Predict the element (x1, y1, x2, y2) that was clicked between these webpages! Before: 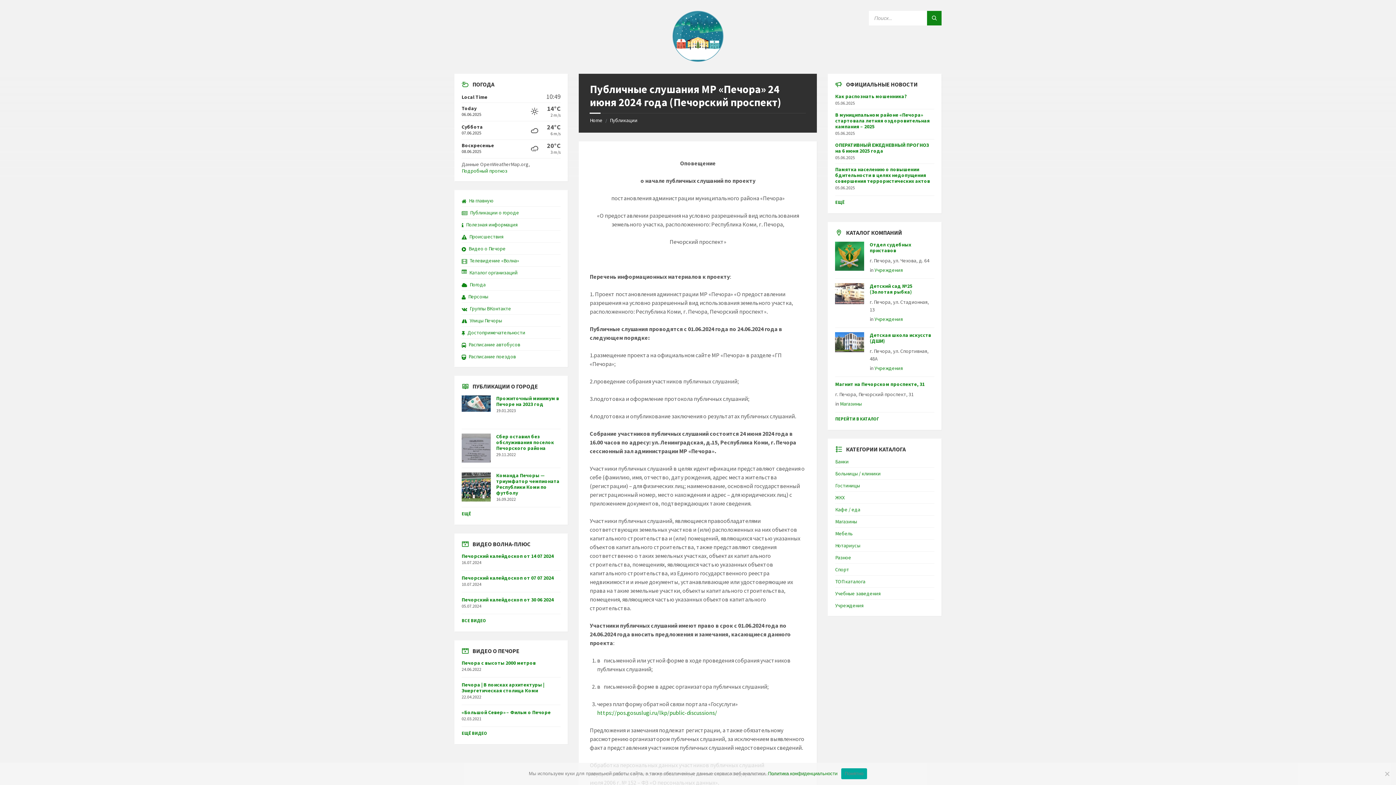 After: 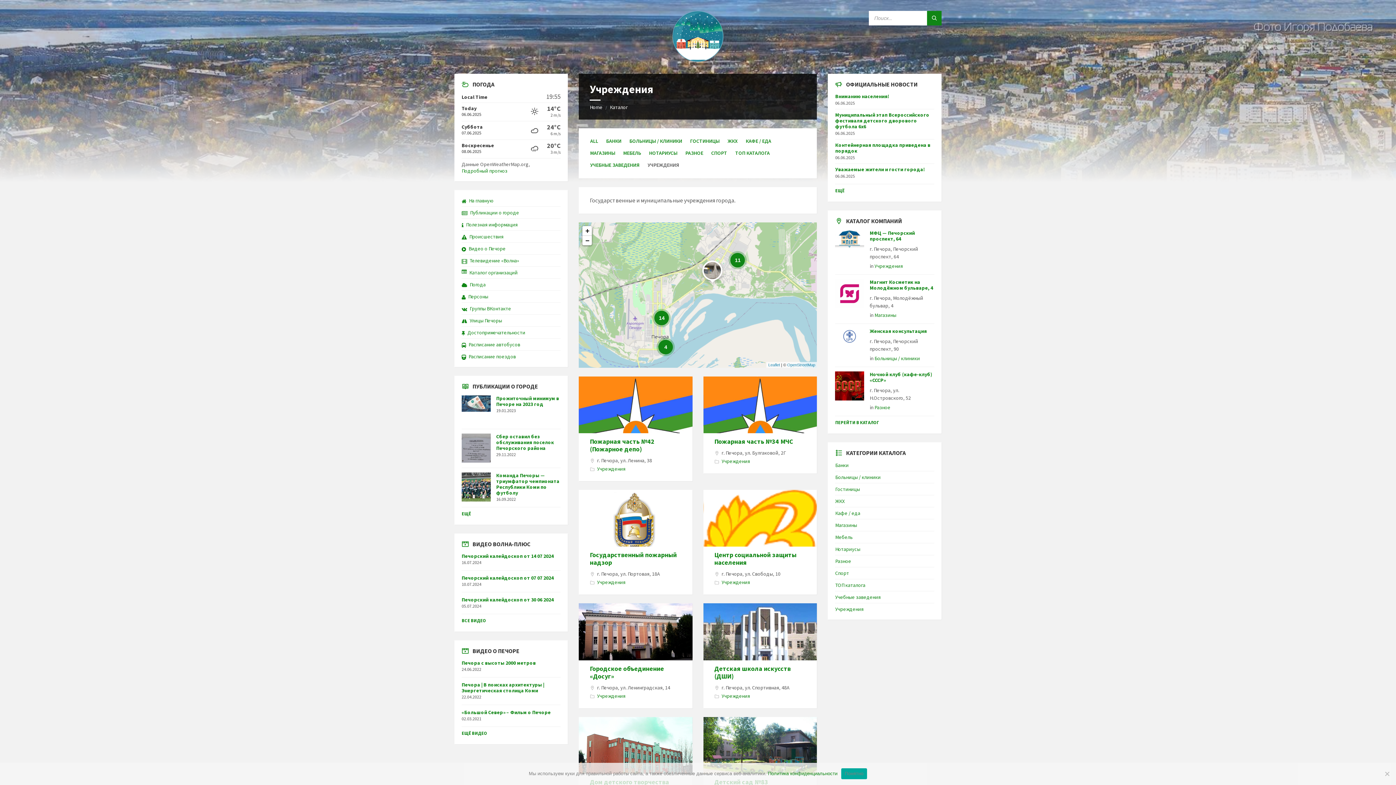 Action: label: Учреждения bbox: (874, 316, 903, 322)